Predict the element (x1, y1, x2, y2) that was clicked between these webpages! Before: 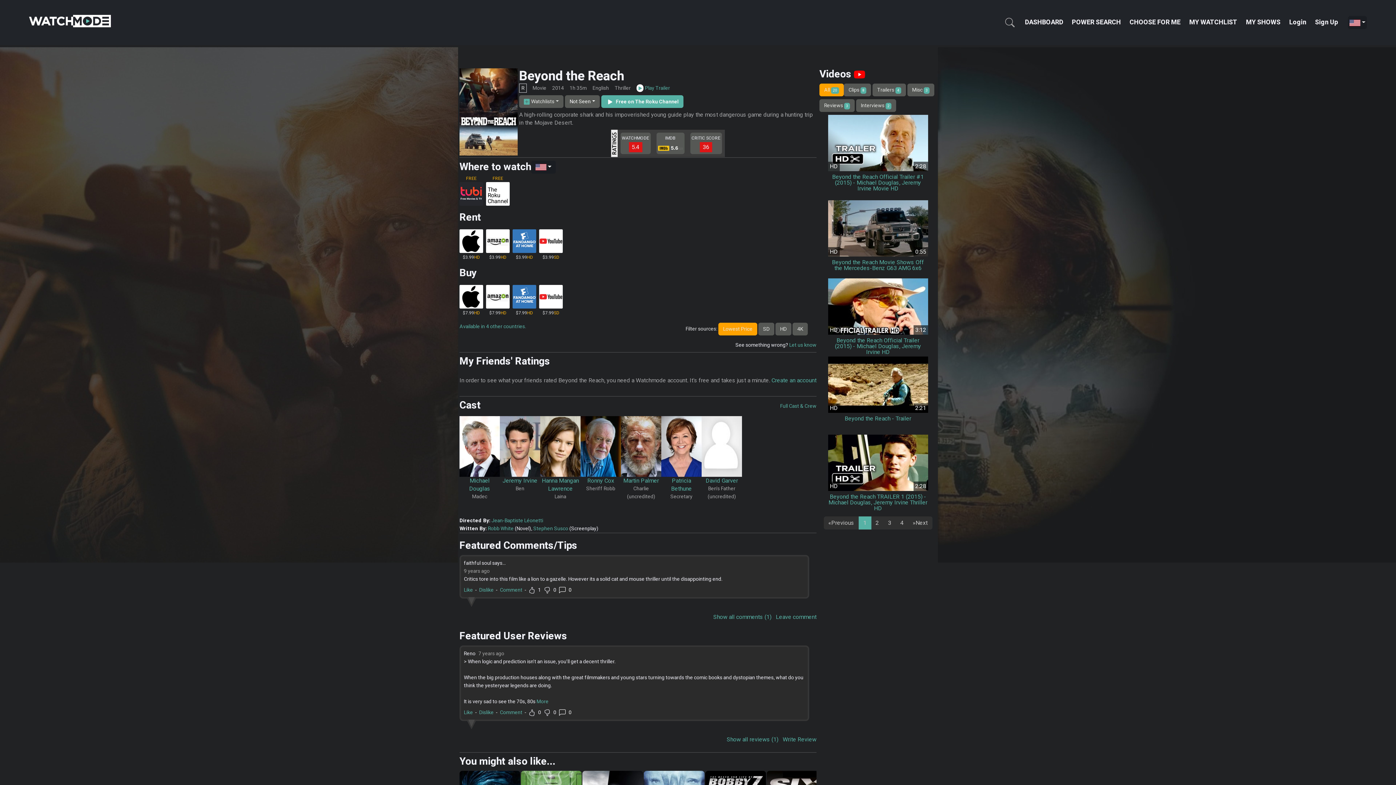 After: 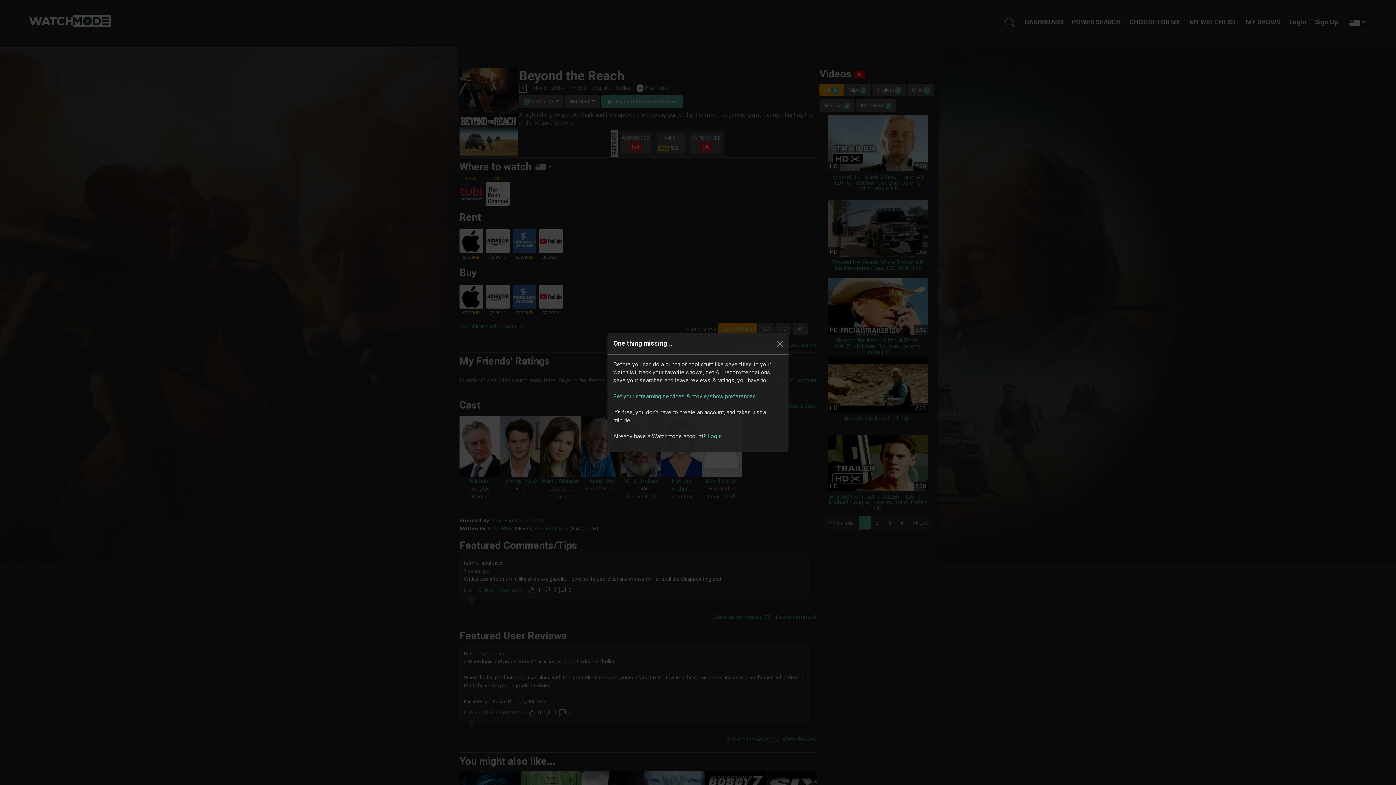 Action: label: Let us know bbox: (789, 341, 816, 349)